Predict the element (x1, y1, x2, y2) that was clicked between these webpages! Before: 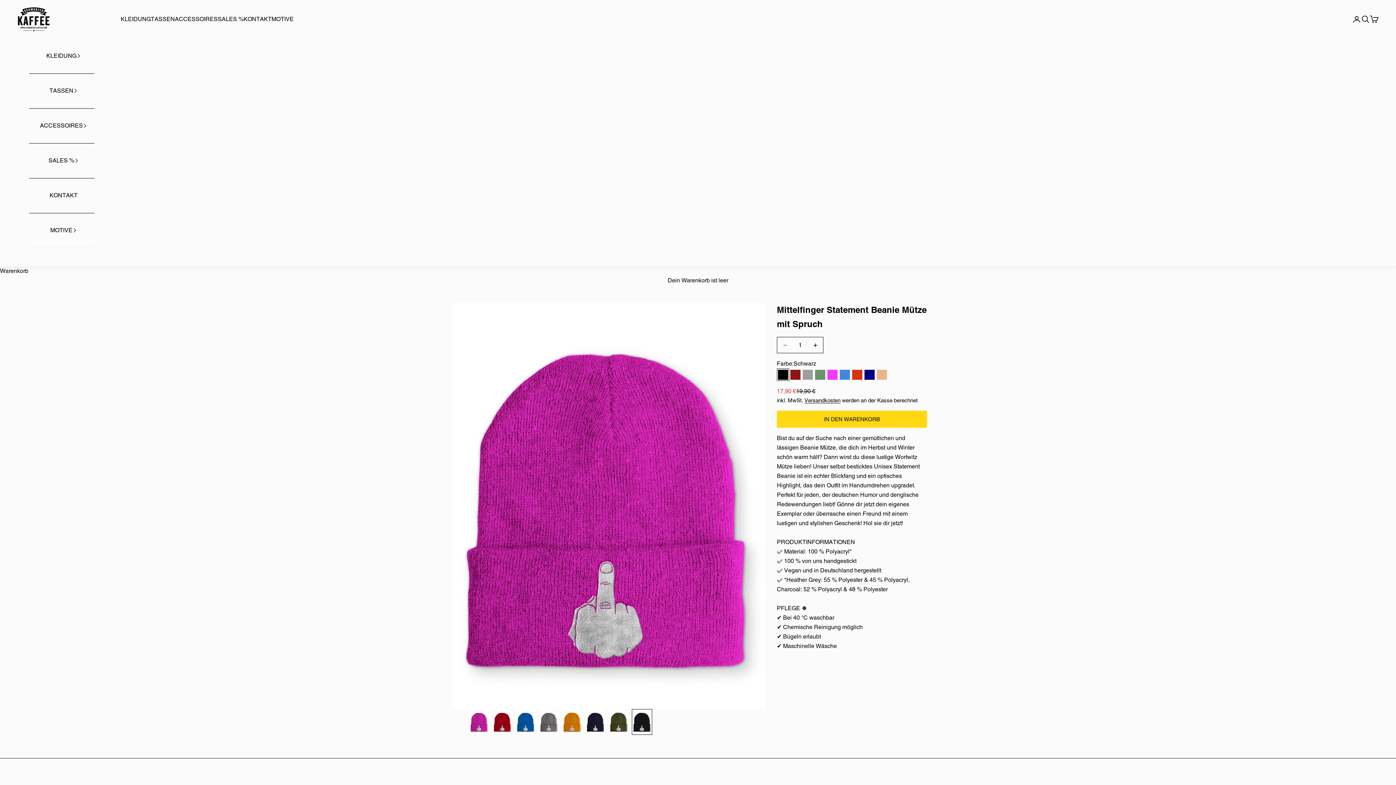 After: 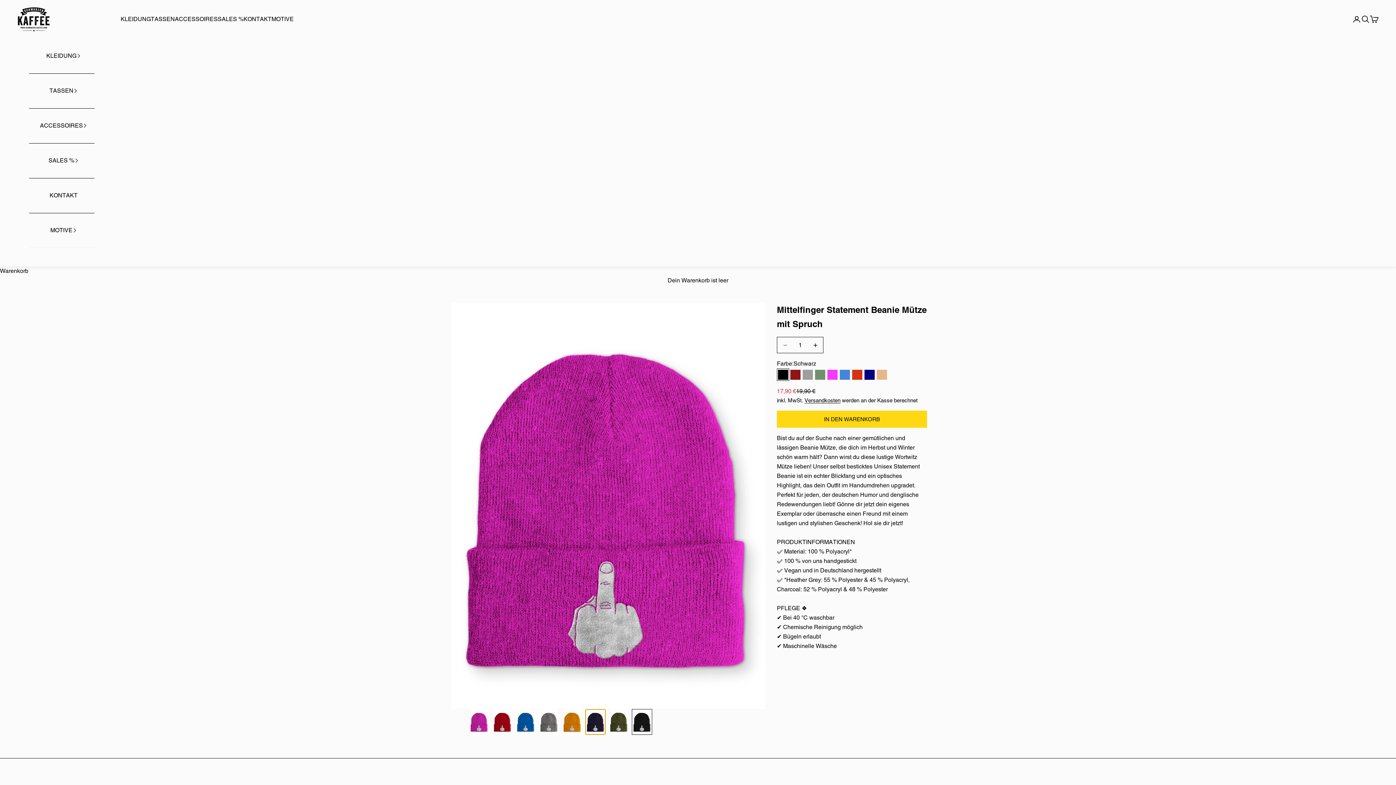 Action: bbox: (585, 709, 605, 735) label: Gehe zu Element 7